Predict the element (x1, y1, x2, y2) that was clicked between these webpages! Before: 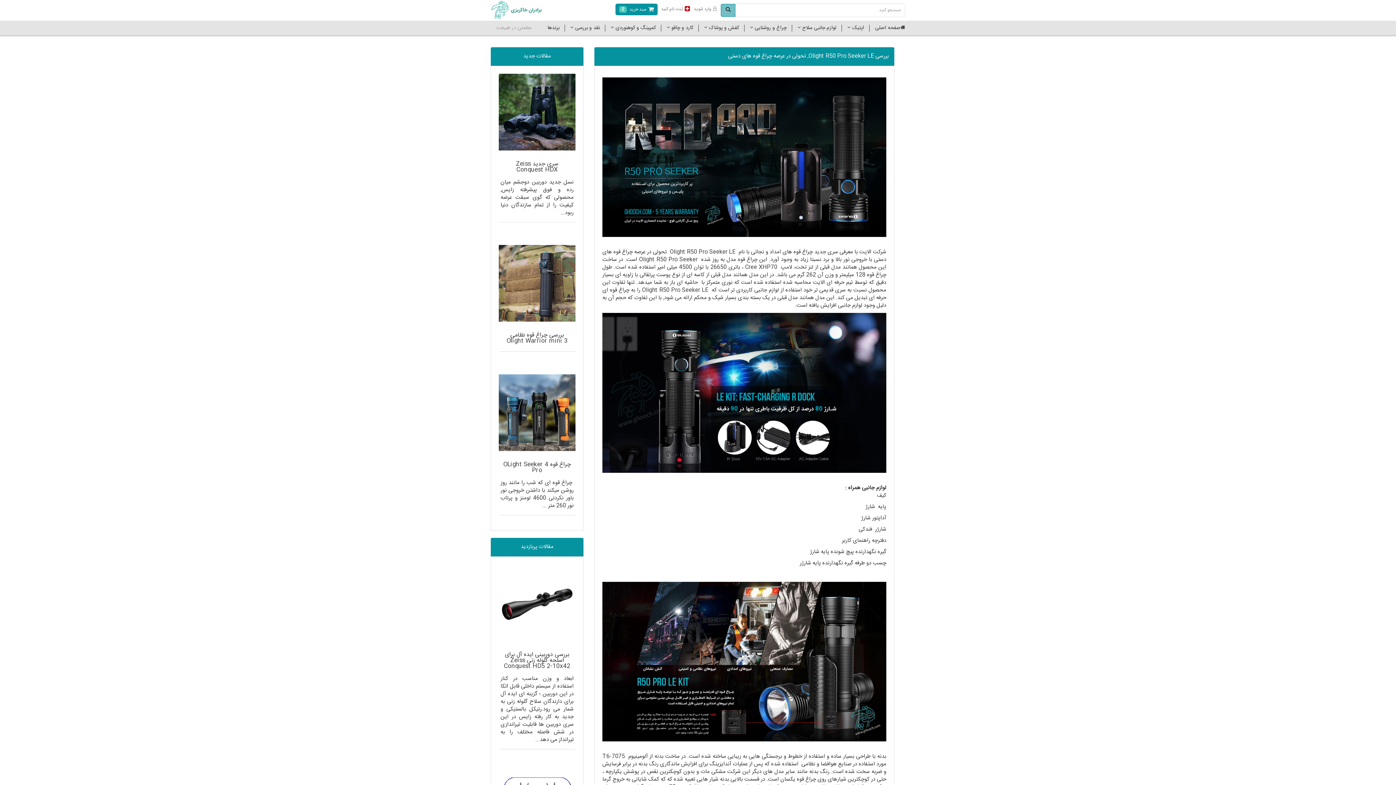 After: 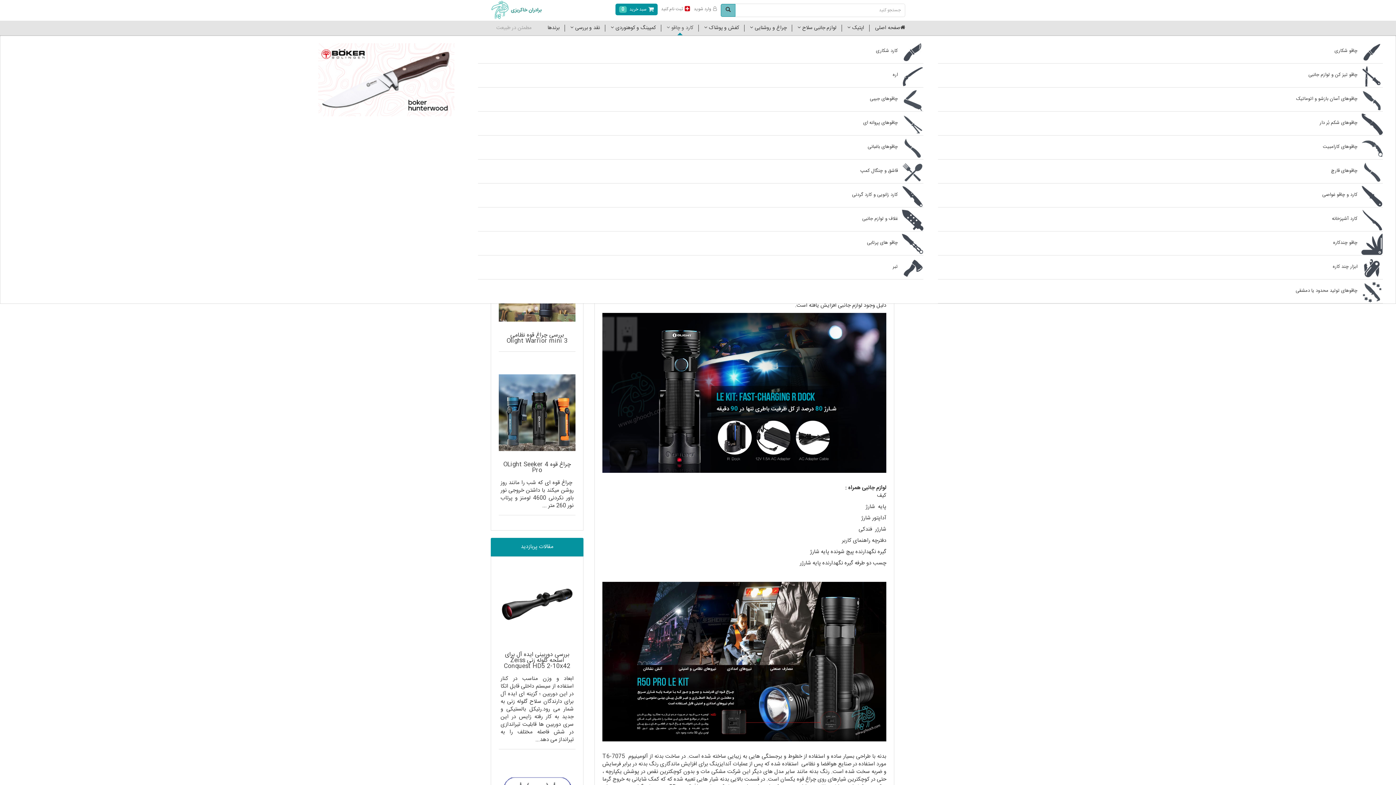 Action: bbox: (661, 20, 698, 35) label: کارد و چاقو 